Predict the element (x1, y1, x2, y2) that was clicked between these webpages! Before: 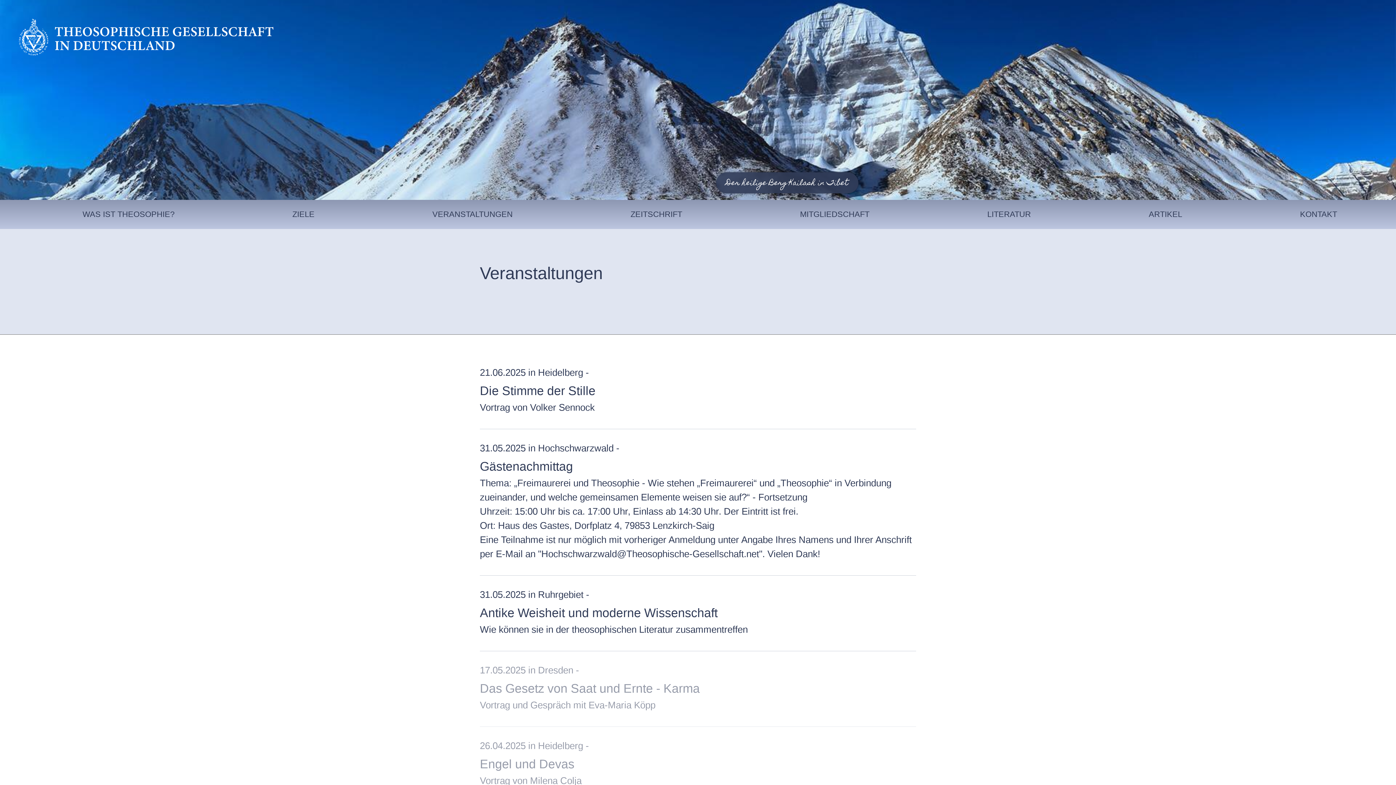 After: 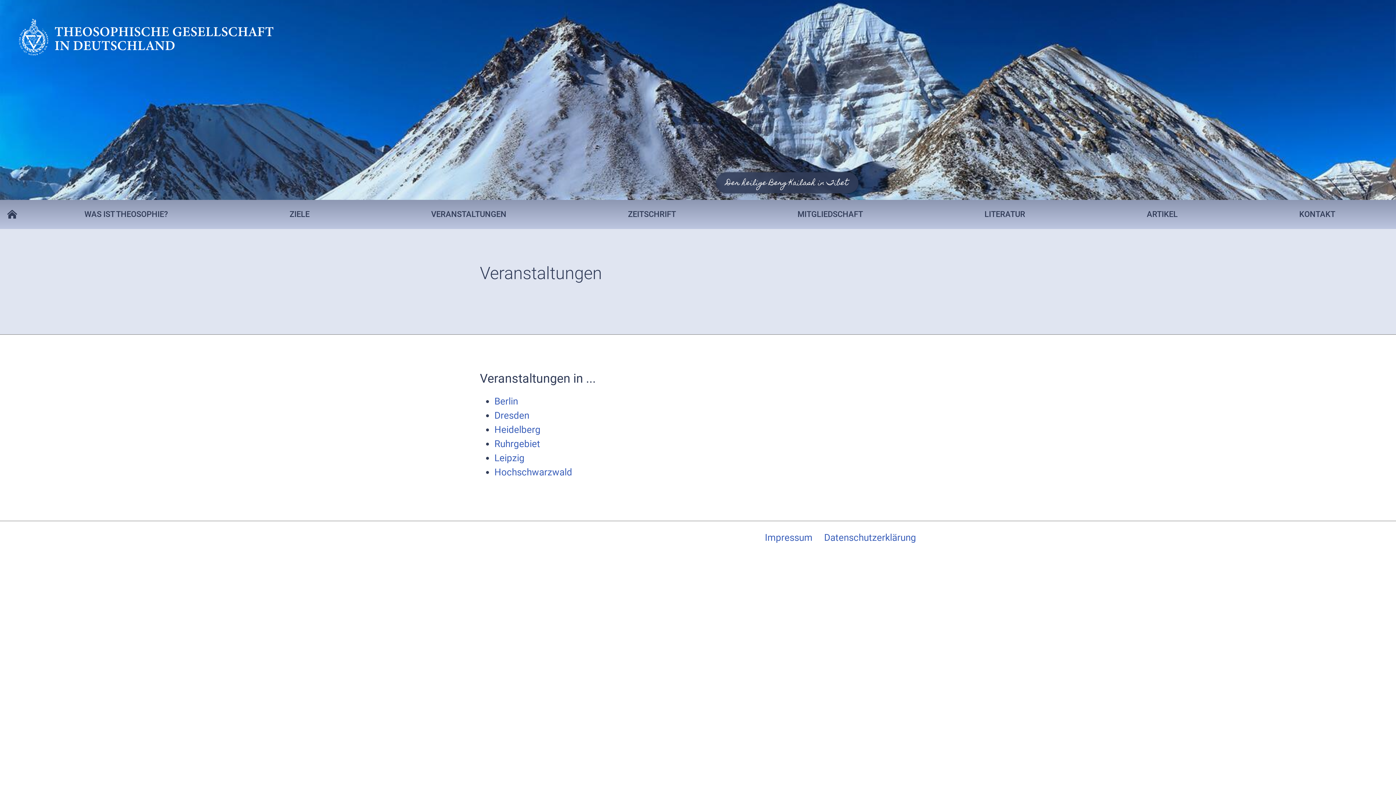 Action: bbox: (373, 200, 571, 229) label: VERANSTALTUNGEN